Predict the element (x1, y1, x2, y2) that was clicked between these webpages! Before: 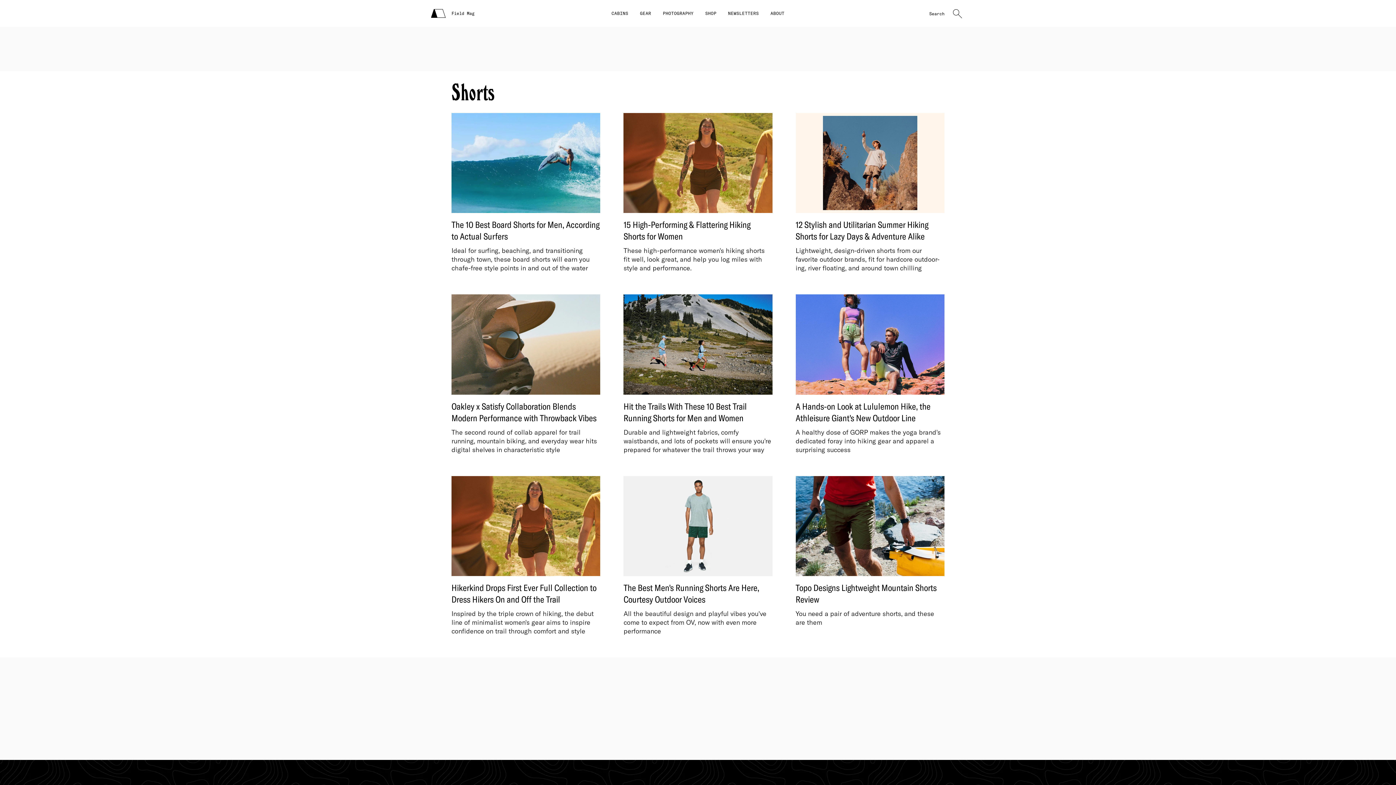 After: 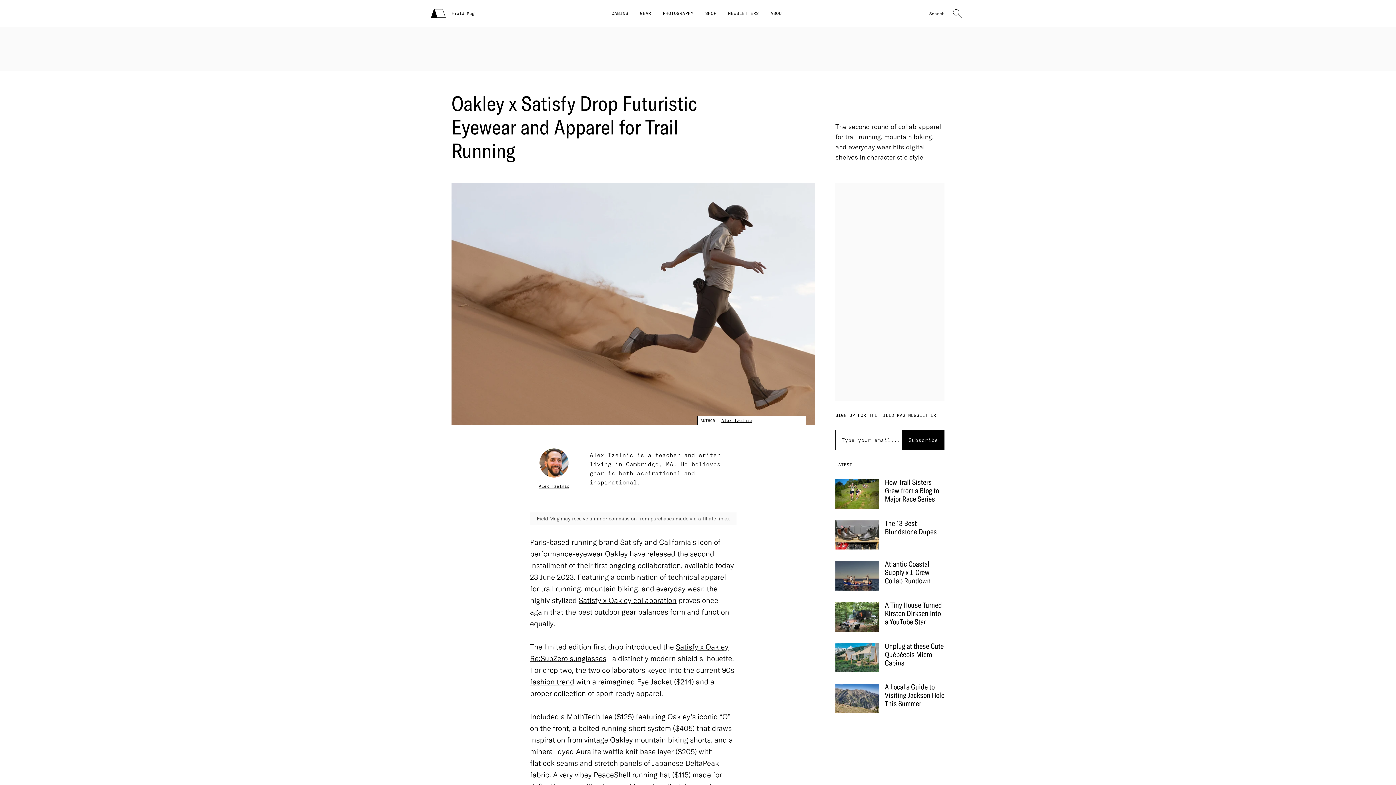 Action: bbox: (451, 294, 600, 394)